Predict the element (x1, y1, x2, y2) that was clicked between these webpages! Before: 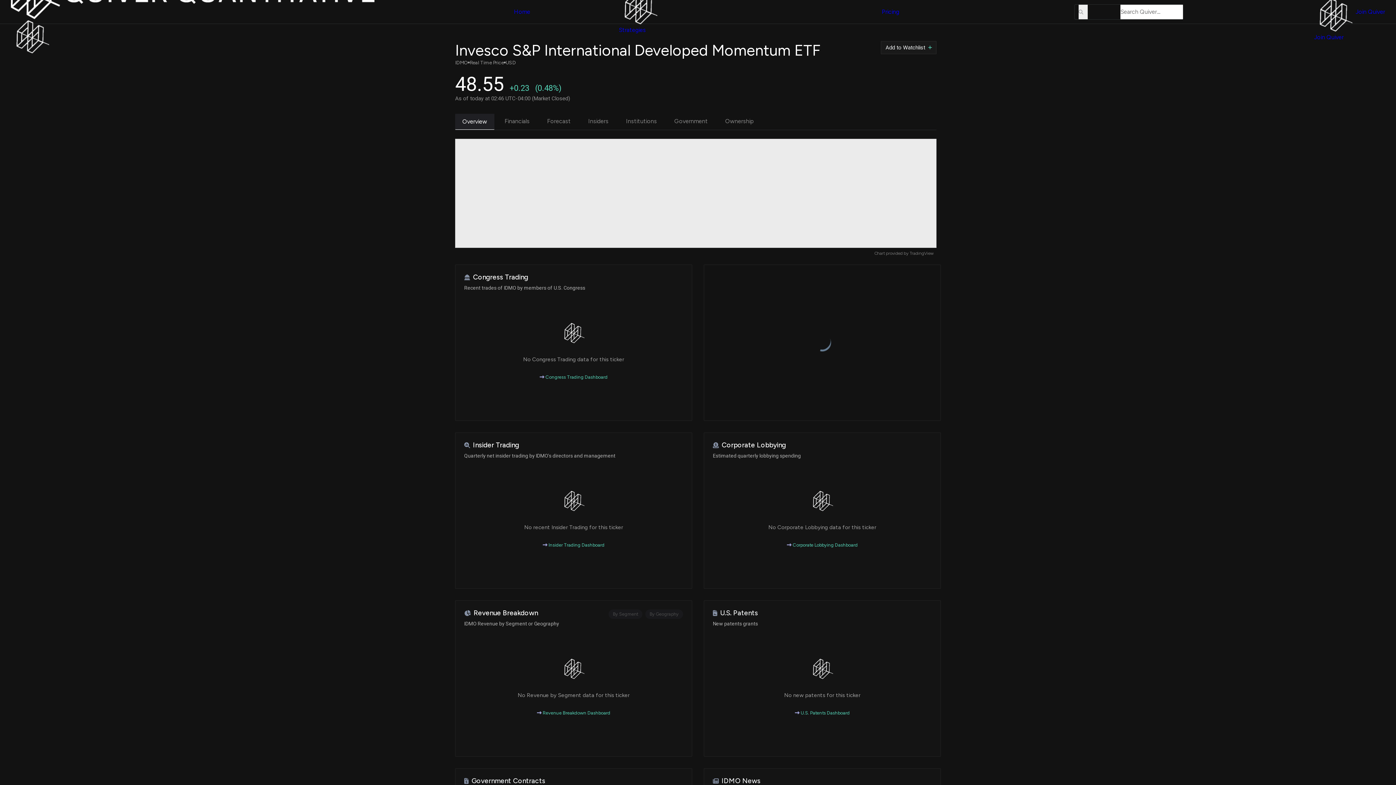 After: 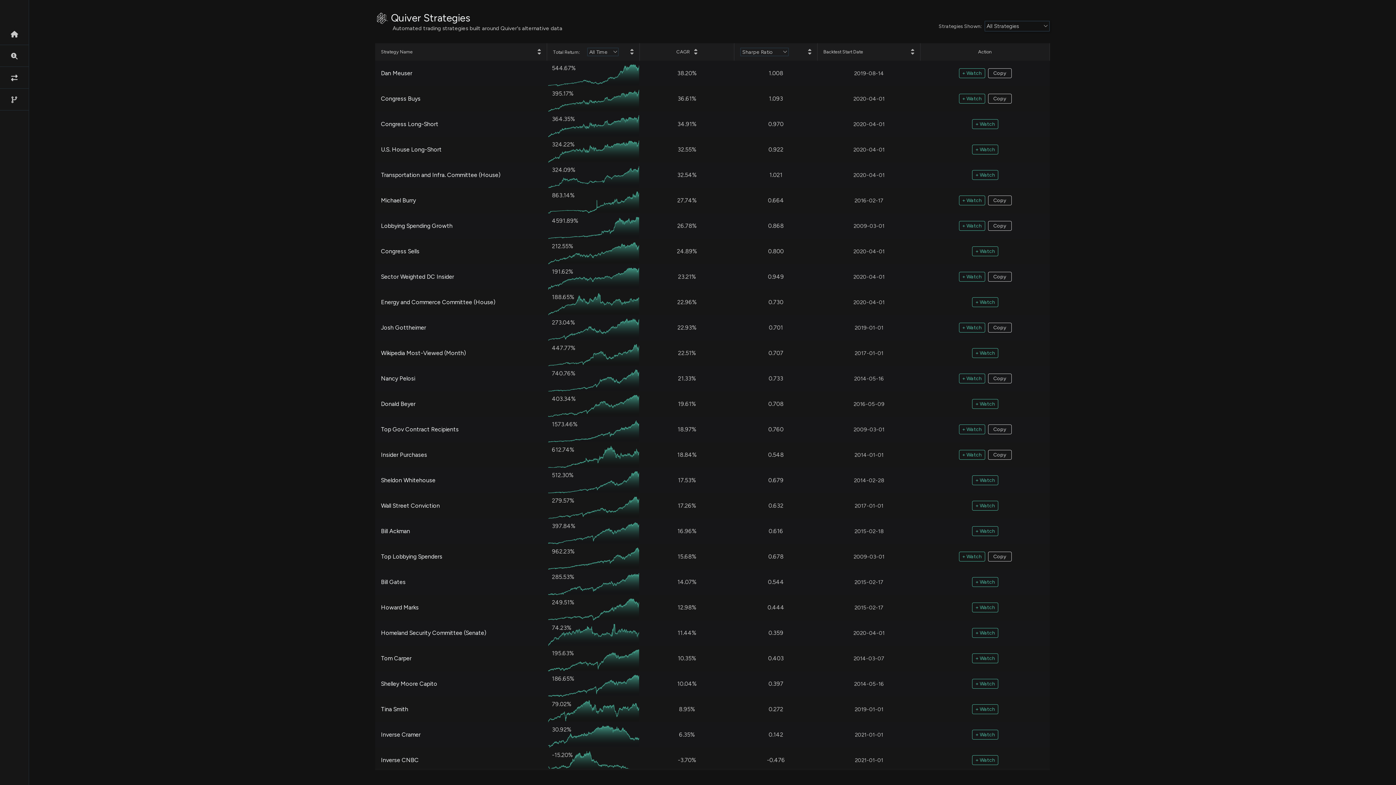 Action: label: Strategies bbox: (619, -9, 660, 33)